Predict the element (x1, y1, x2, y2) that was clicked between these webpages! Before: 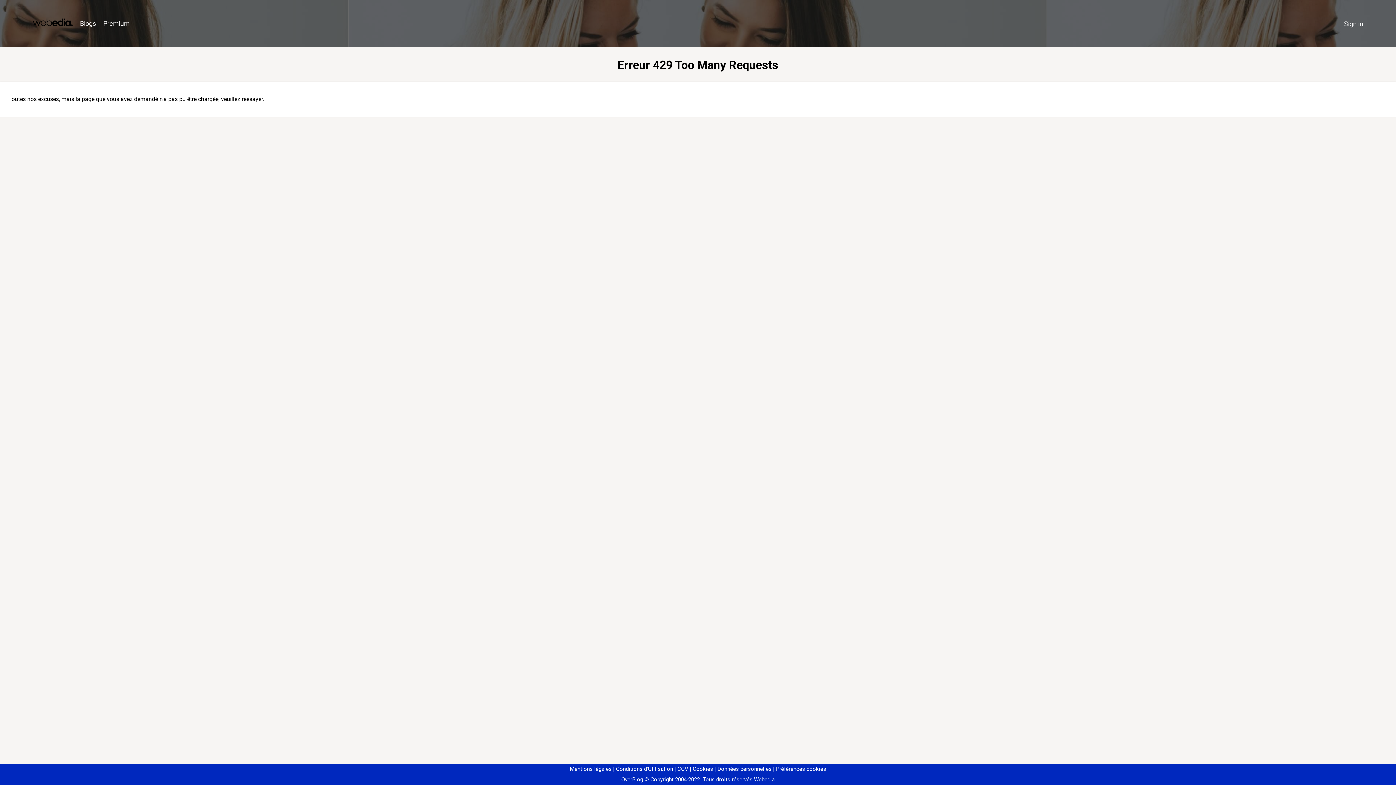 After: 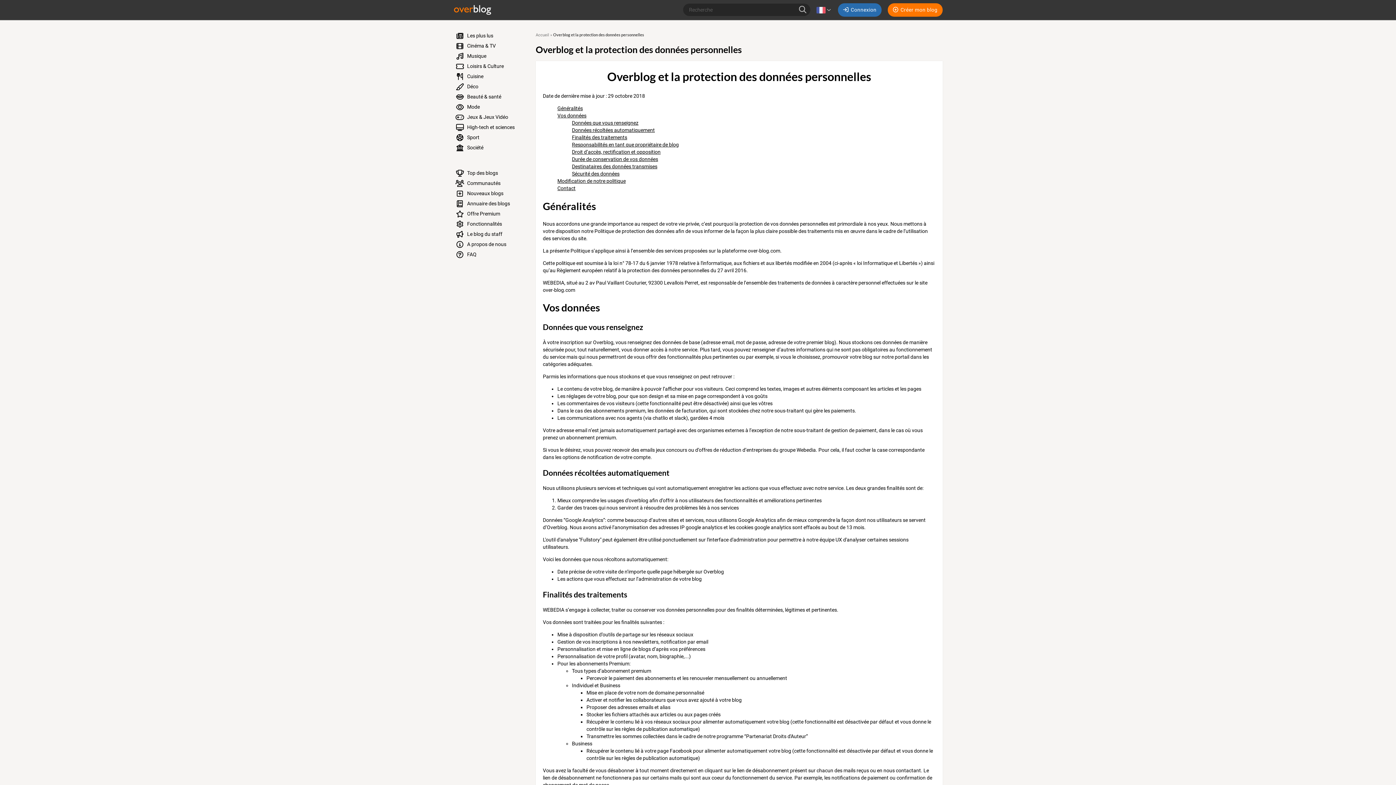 Action: label: Données personnelles bbox: (714, 766, 771, 772)